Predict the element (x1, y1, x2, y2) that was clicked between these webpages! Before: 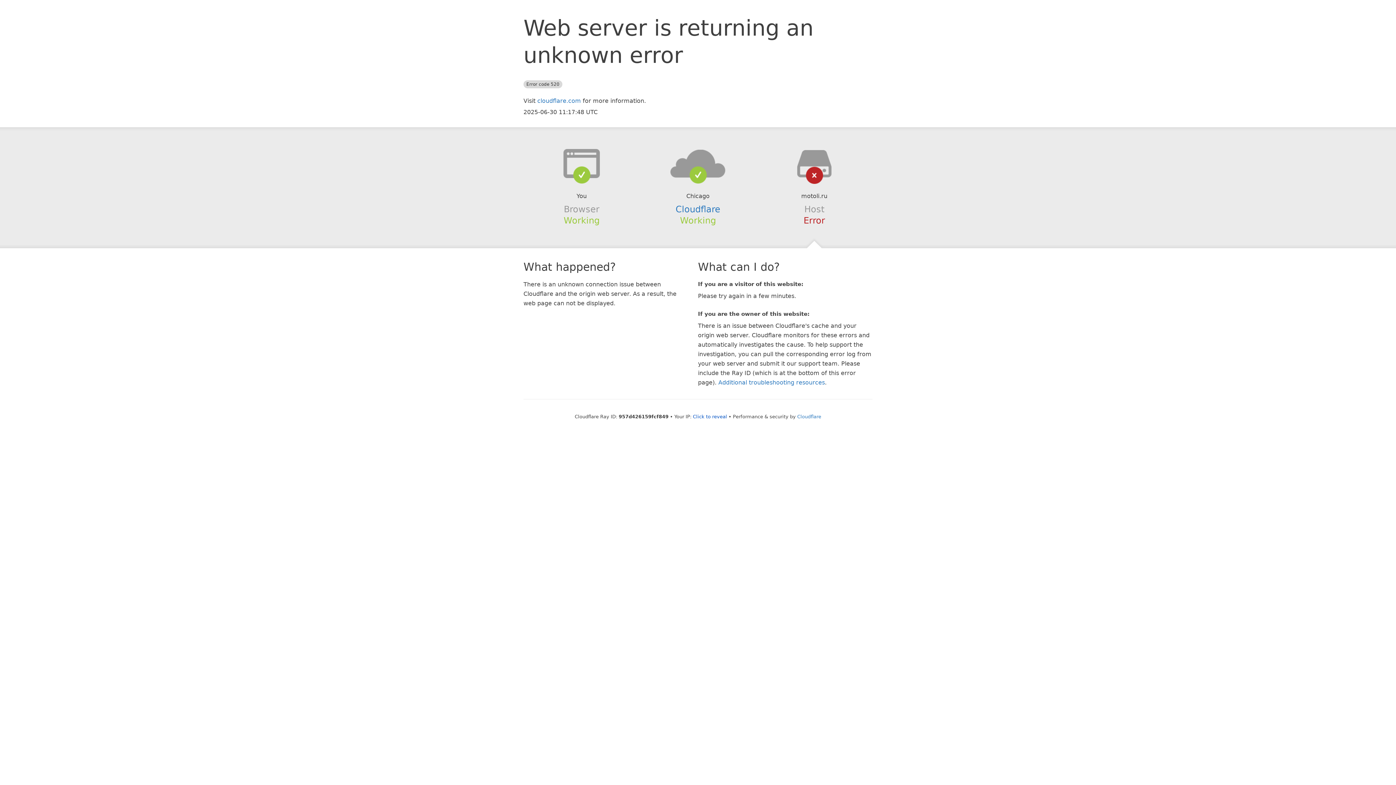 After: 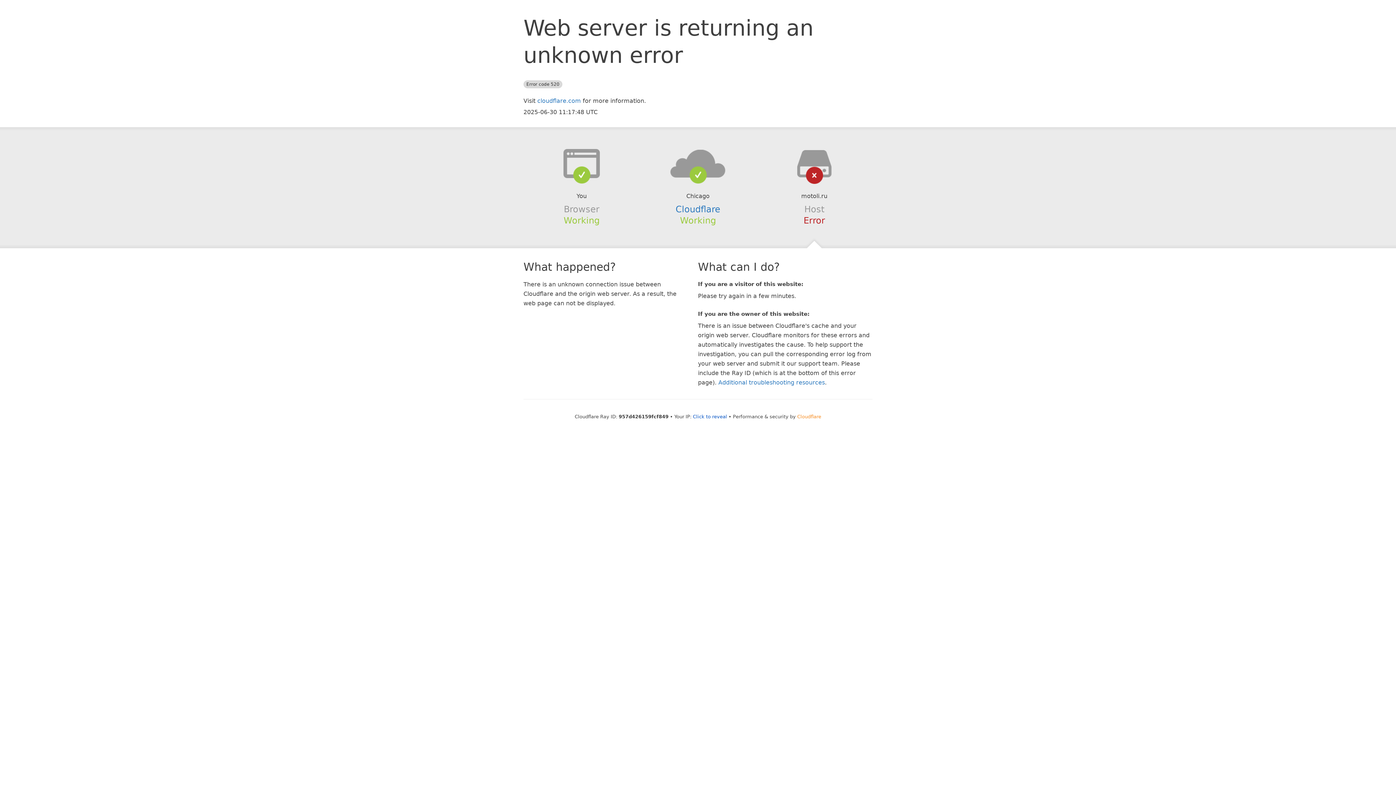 Action: label: Cloudflare bbox: (797, 414, 821, 419)